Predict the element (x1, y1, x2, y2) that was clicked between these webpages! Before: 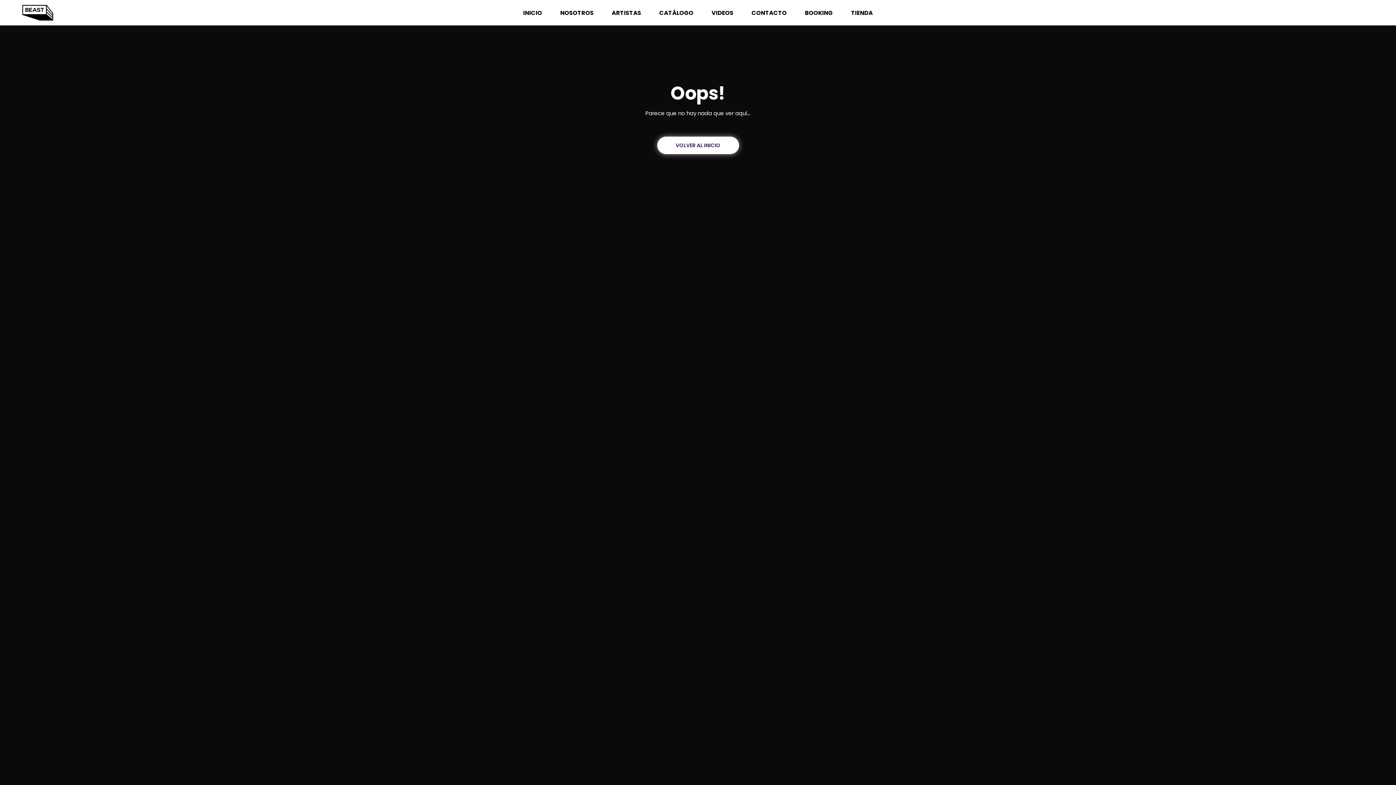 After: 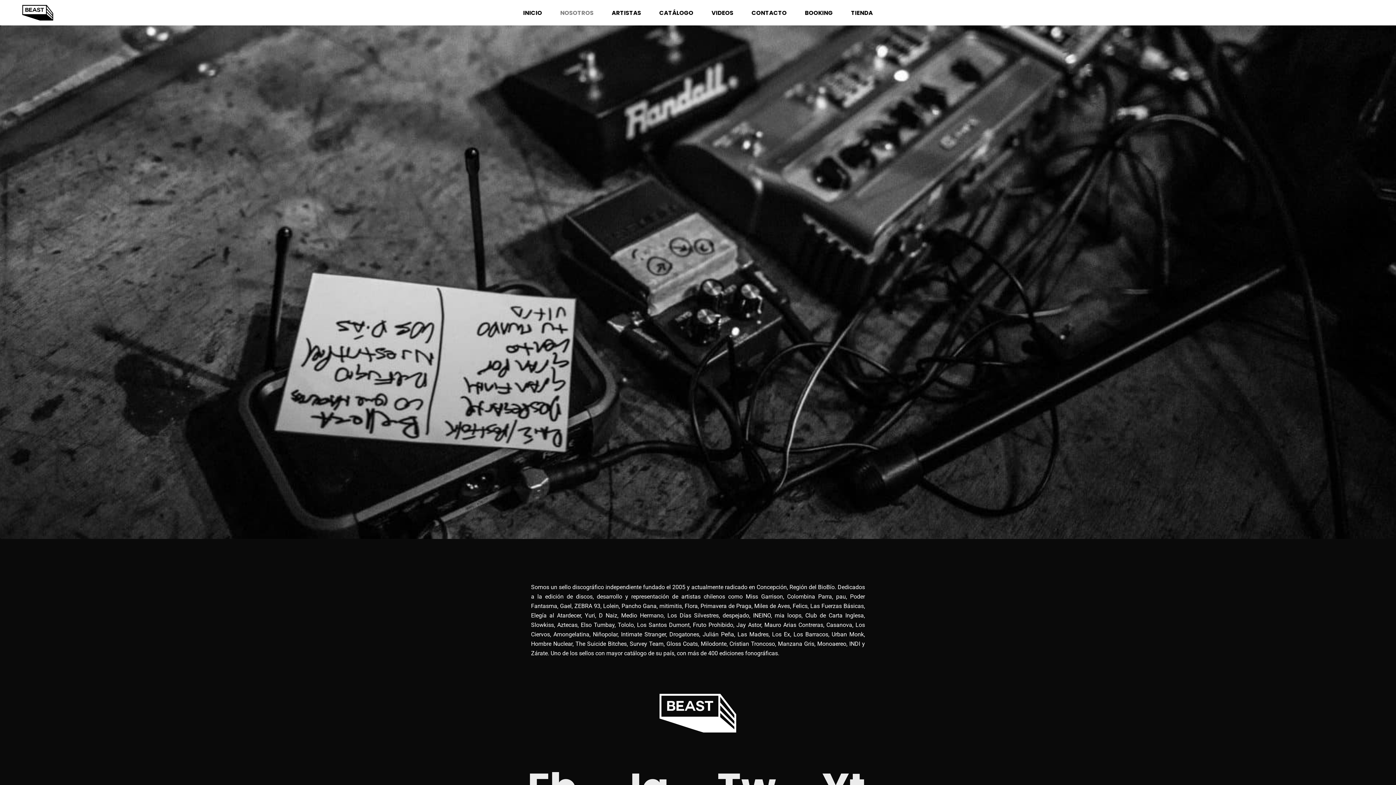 Action: label: NOSOTROS bbox: (560, 0, 593, 25)